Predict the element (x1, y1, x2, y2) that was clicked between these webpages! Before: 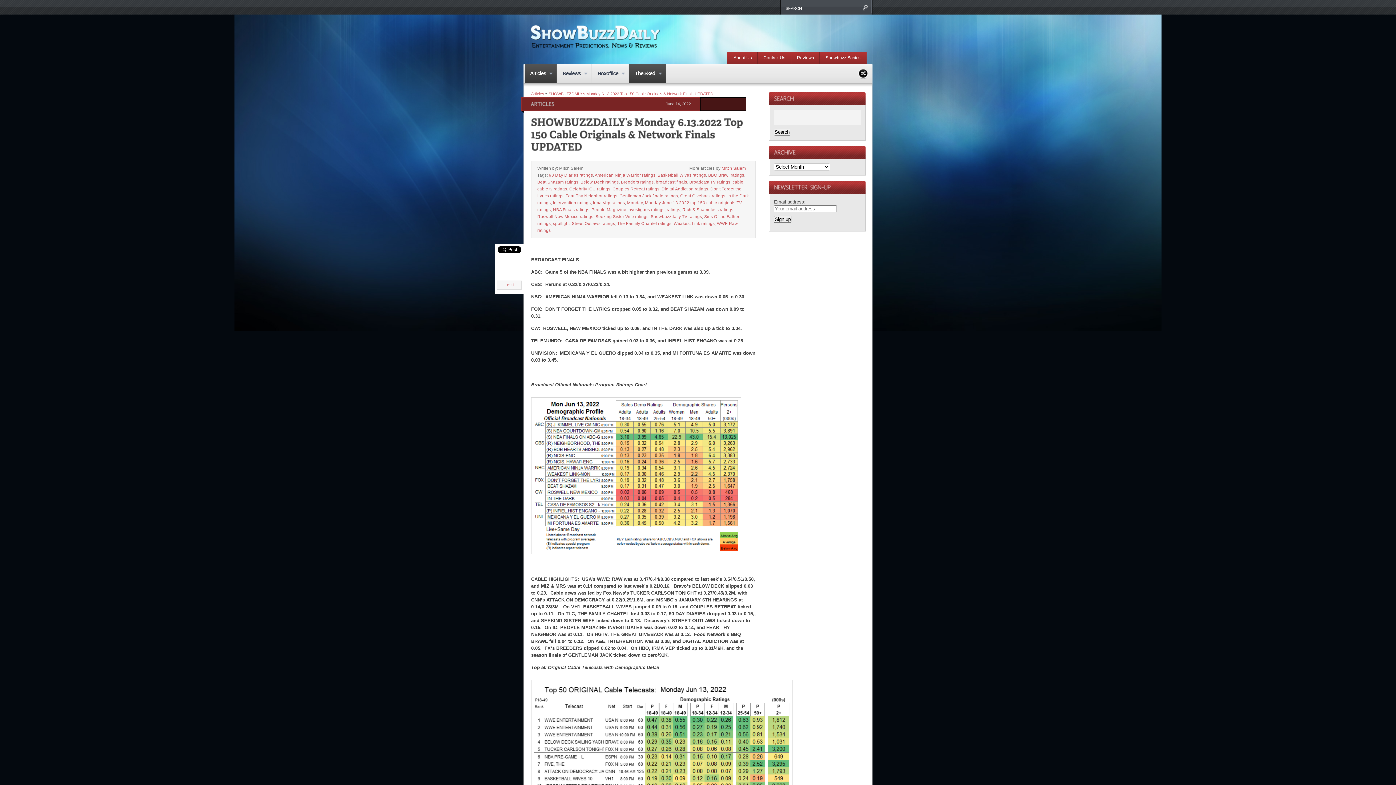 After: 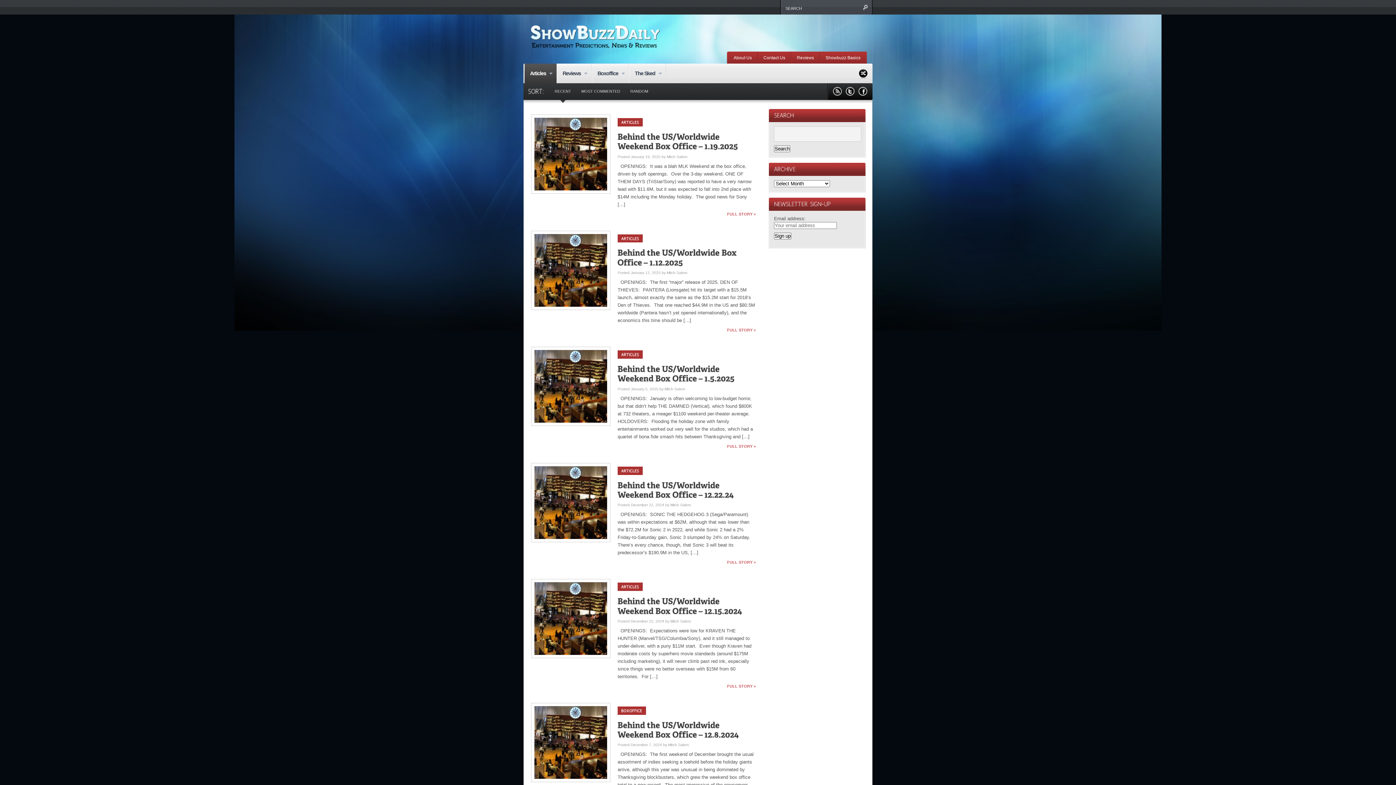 Action: label: Articles bbox: (531, 91, 544, 96)